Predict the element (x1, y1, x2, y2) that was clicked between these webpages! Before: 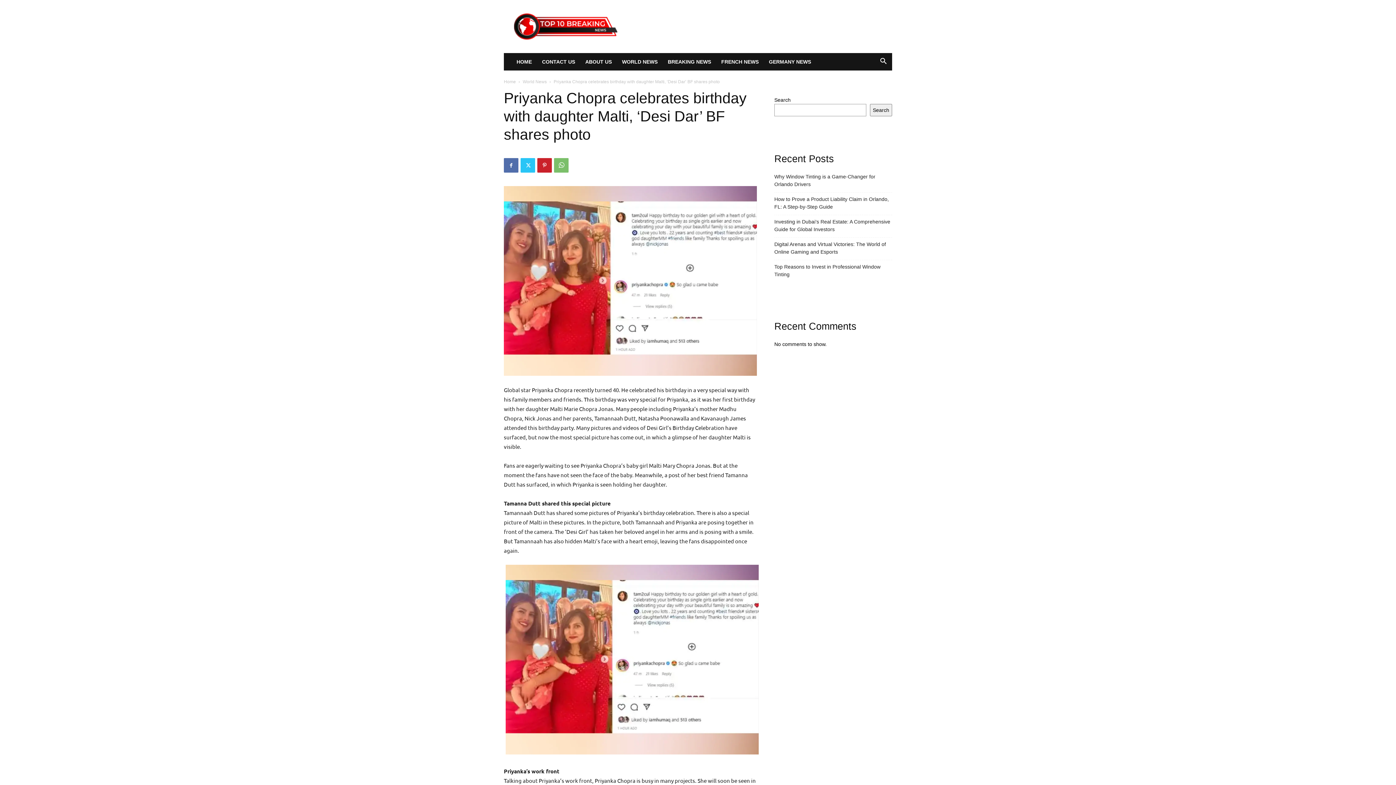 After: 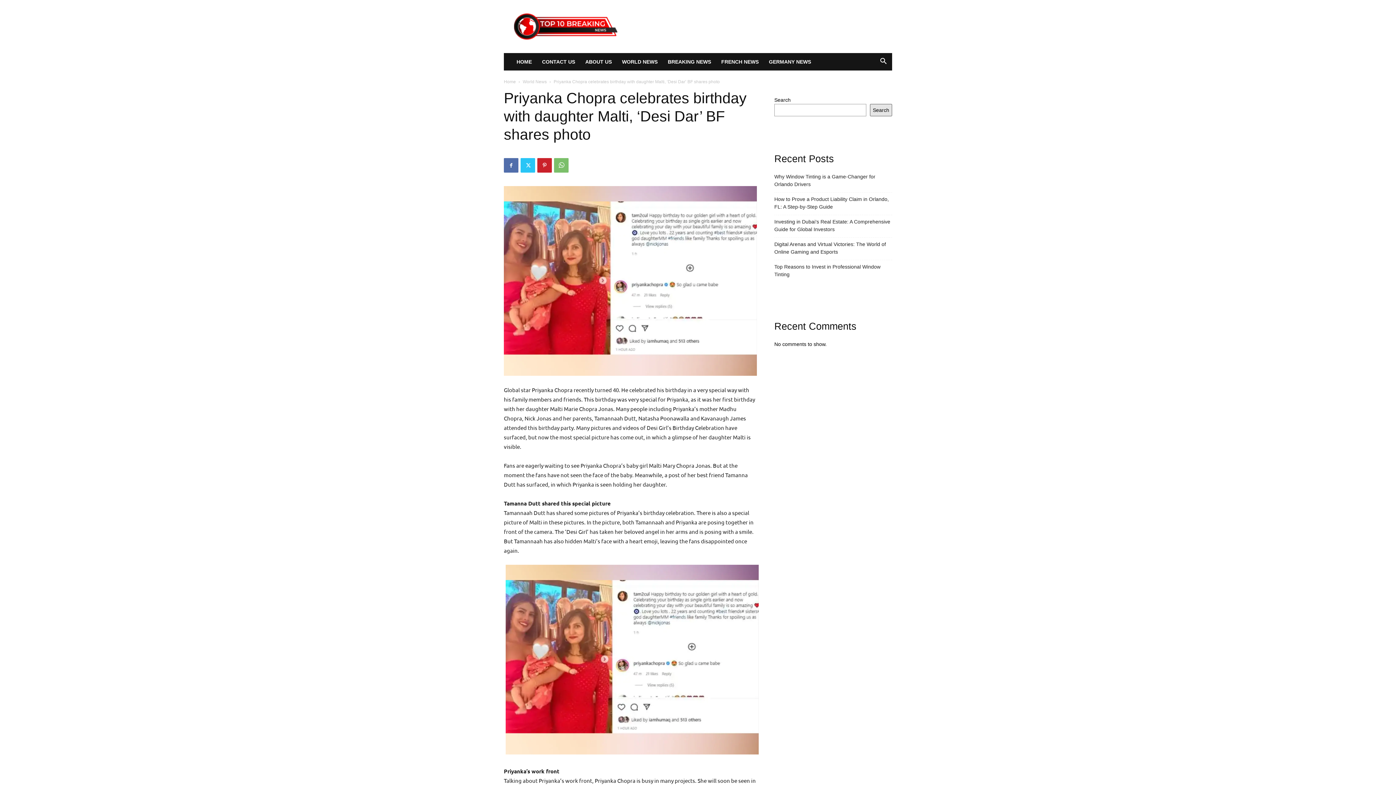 Action: bbox: (870, 104, 892, 116) label: Search